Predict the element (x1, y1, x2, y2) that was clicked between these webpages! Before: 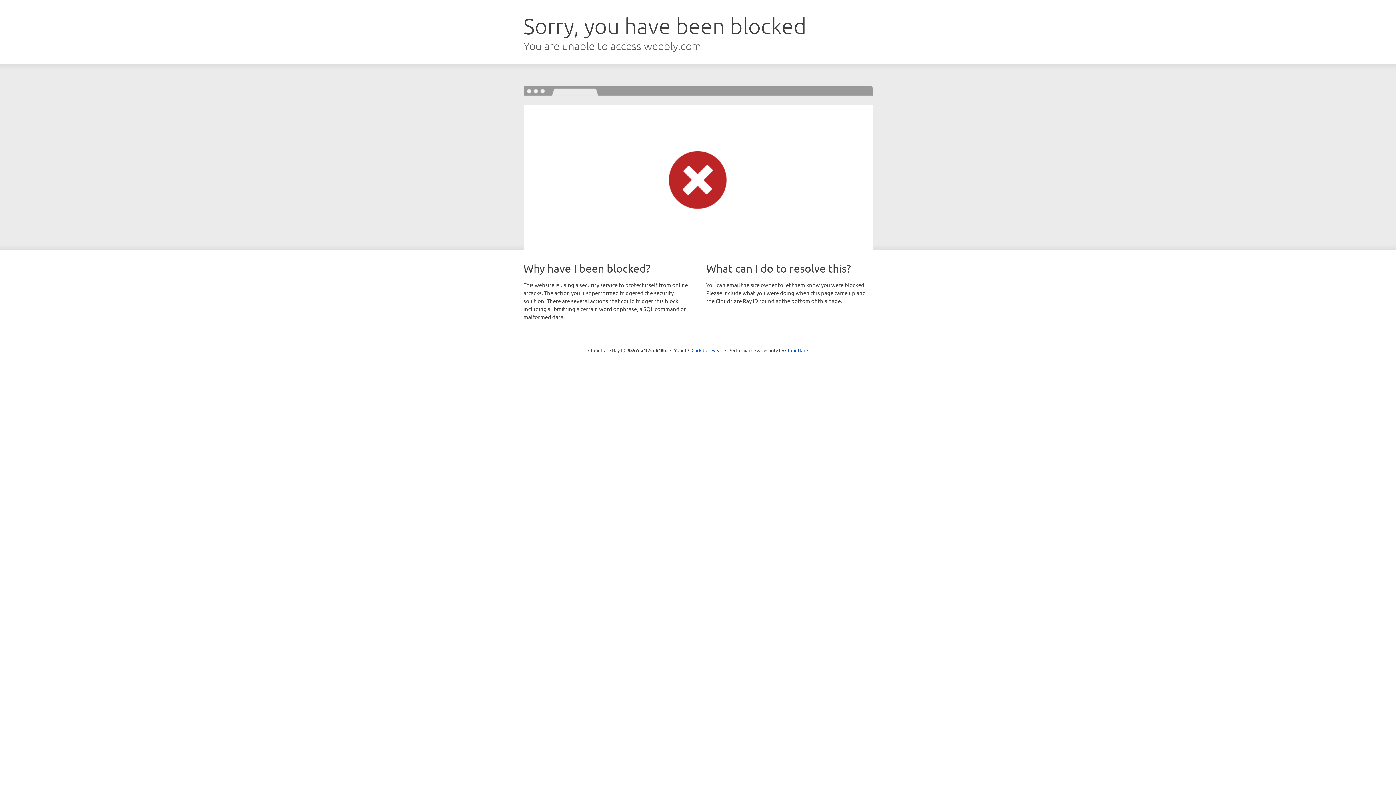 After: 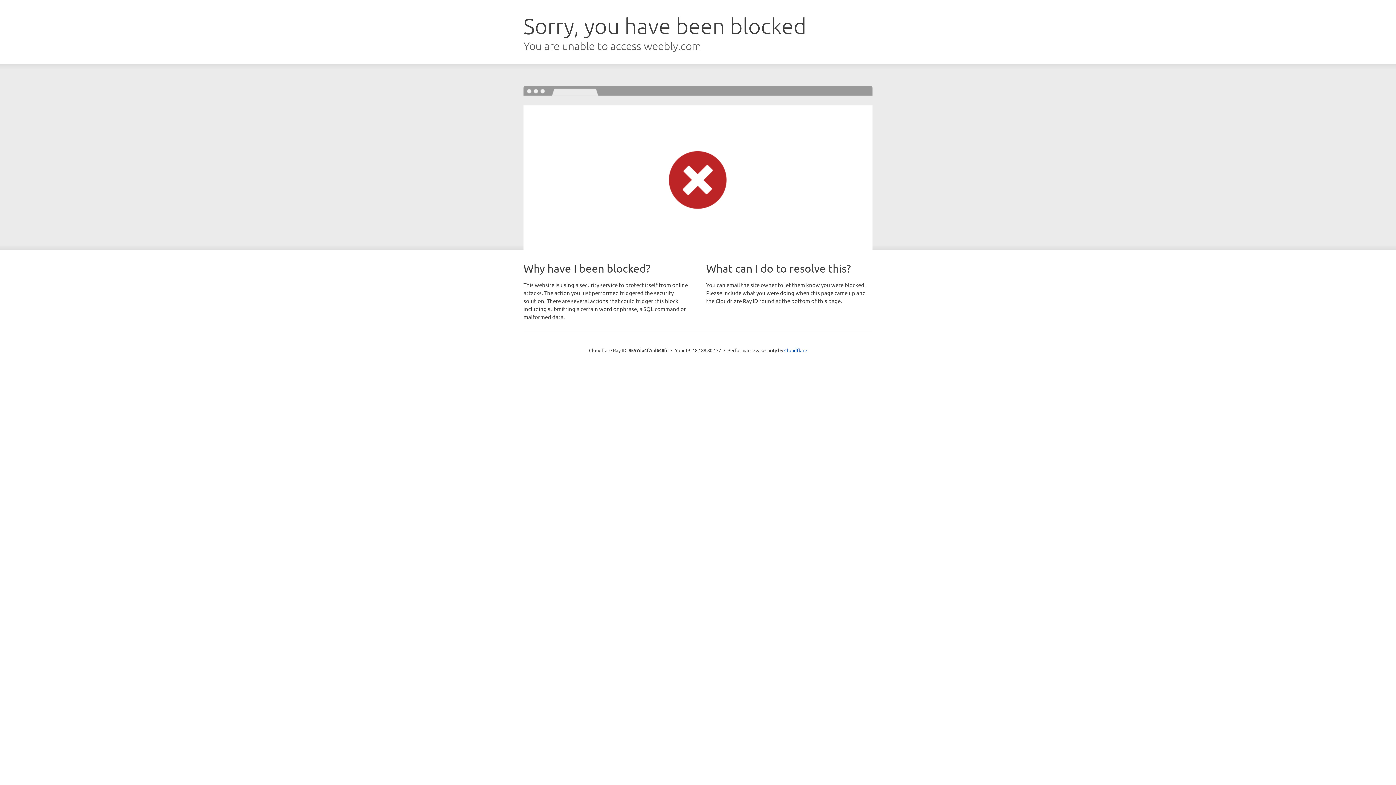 Action: label: Click to reveal bbox: (691, 346, 722, 353)